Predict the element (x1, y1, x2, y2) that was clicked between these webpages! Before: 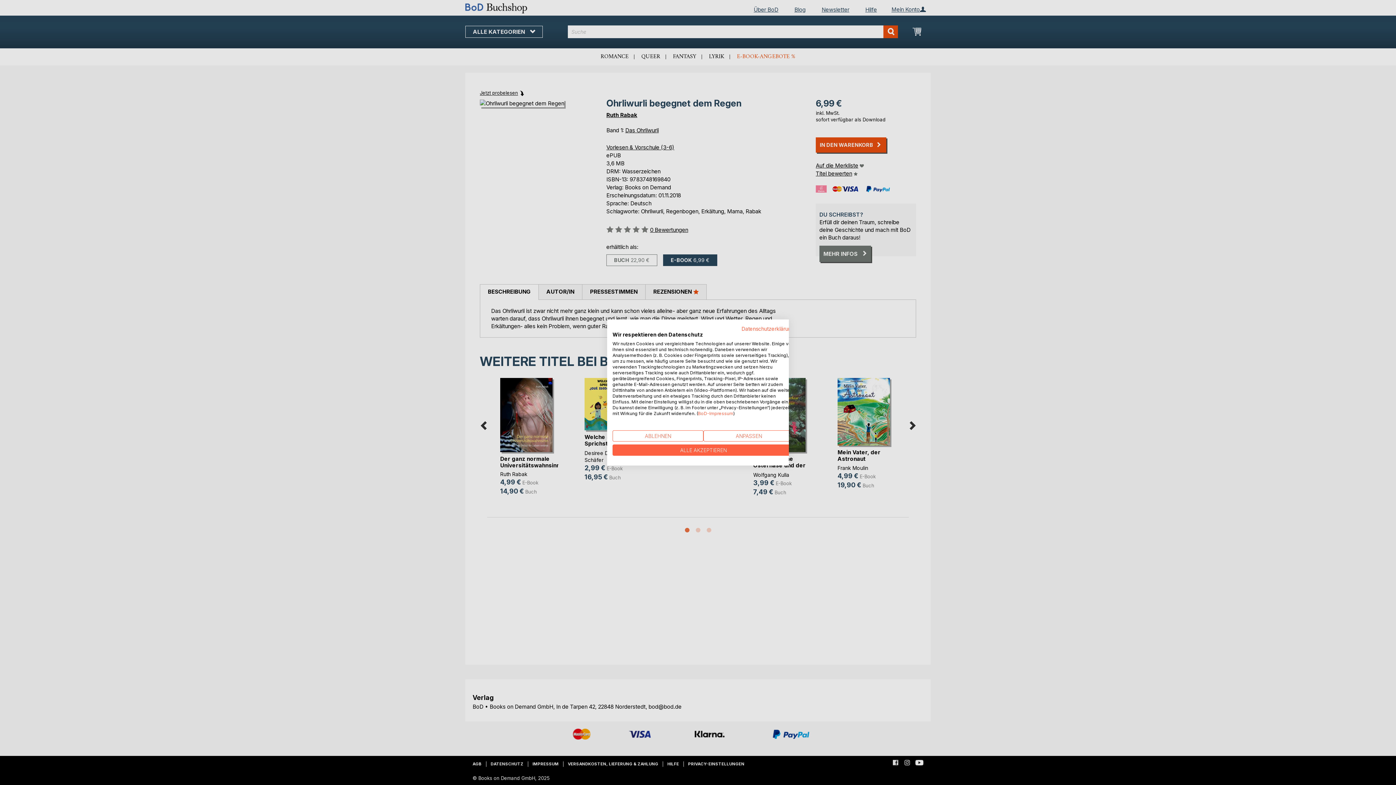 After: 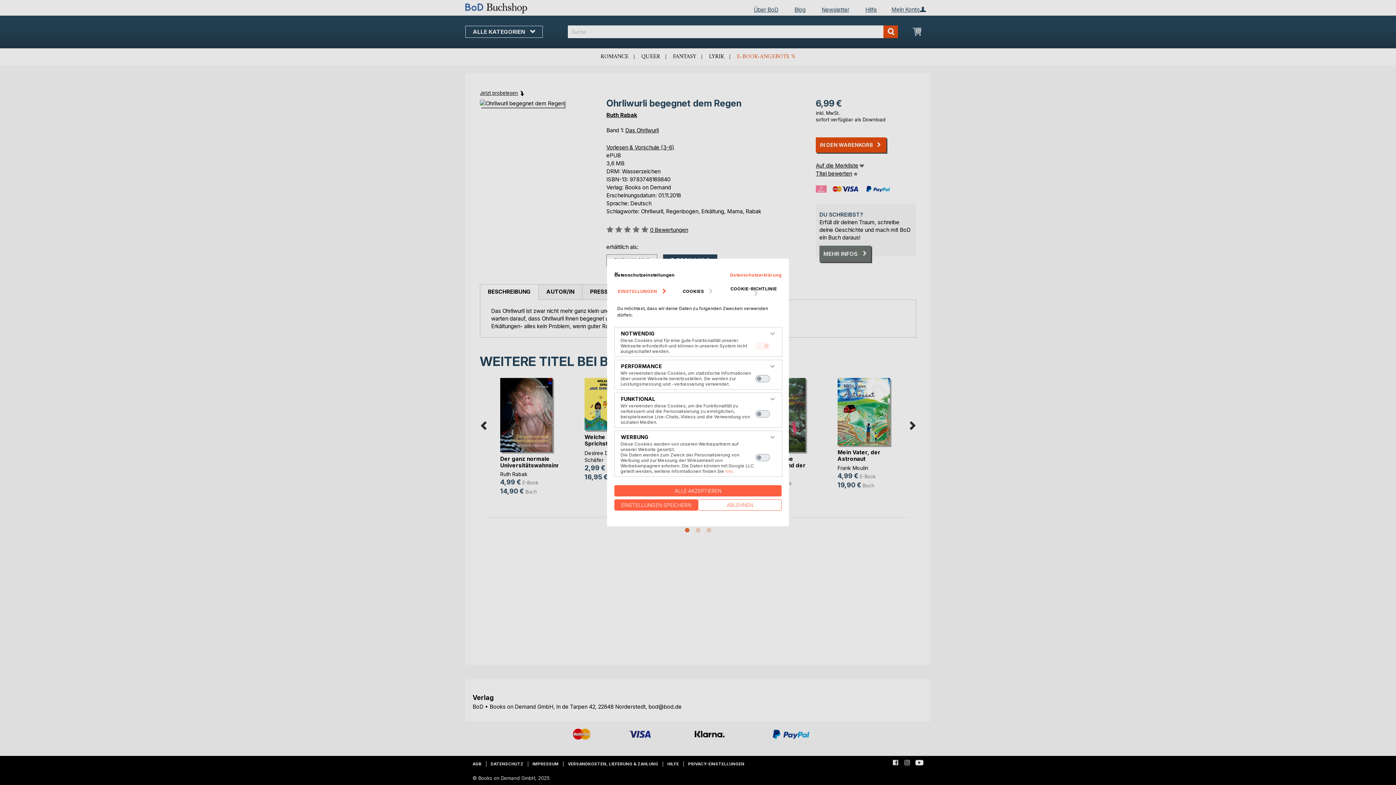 Action: label: cookie Einstellungen anpassen bbox: (703, 430, 794, 441)